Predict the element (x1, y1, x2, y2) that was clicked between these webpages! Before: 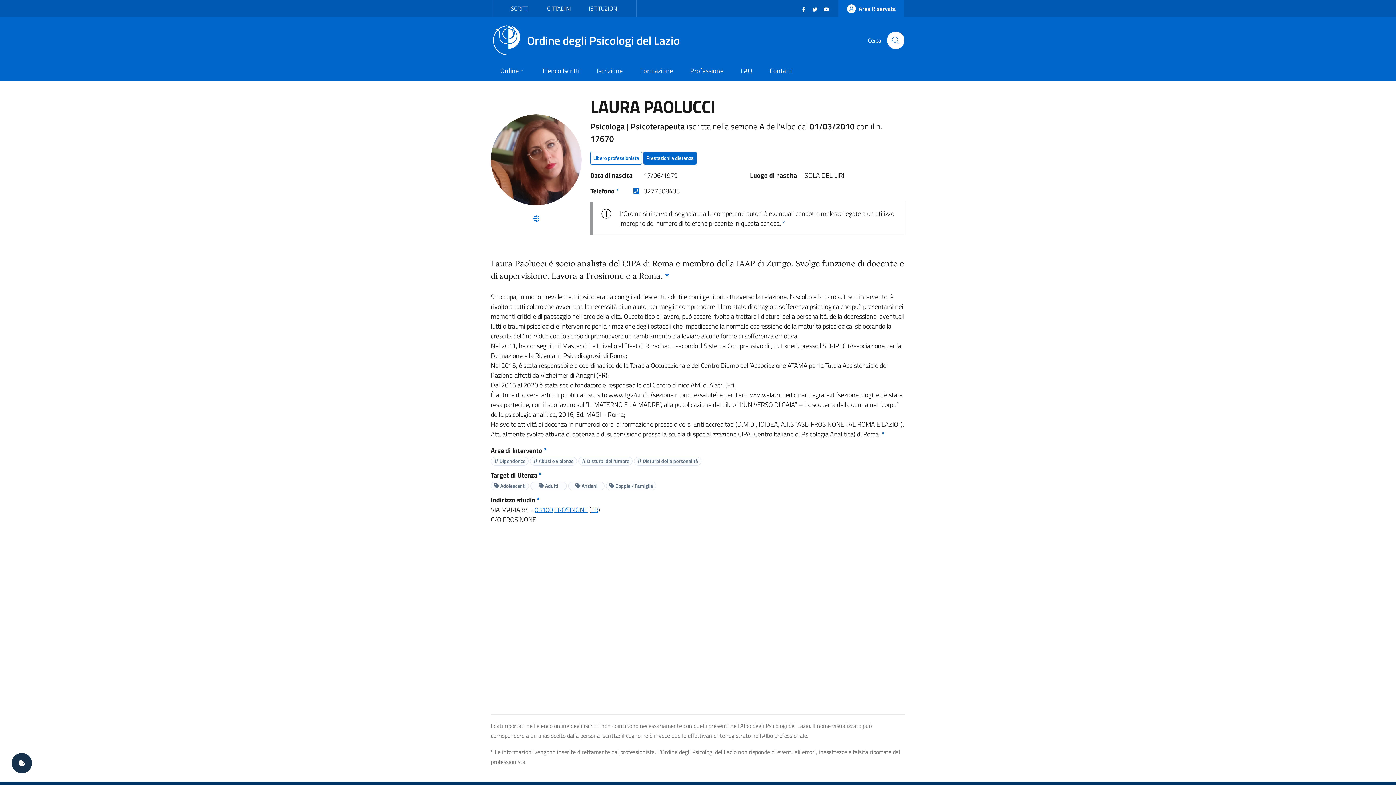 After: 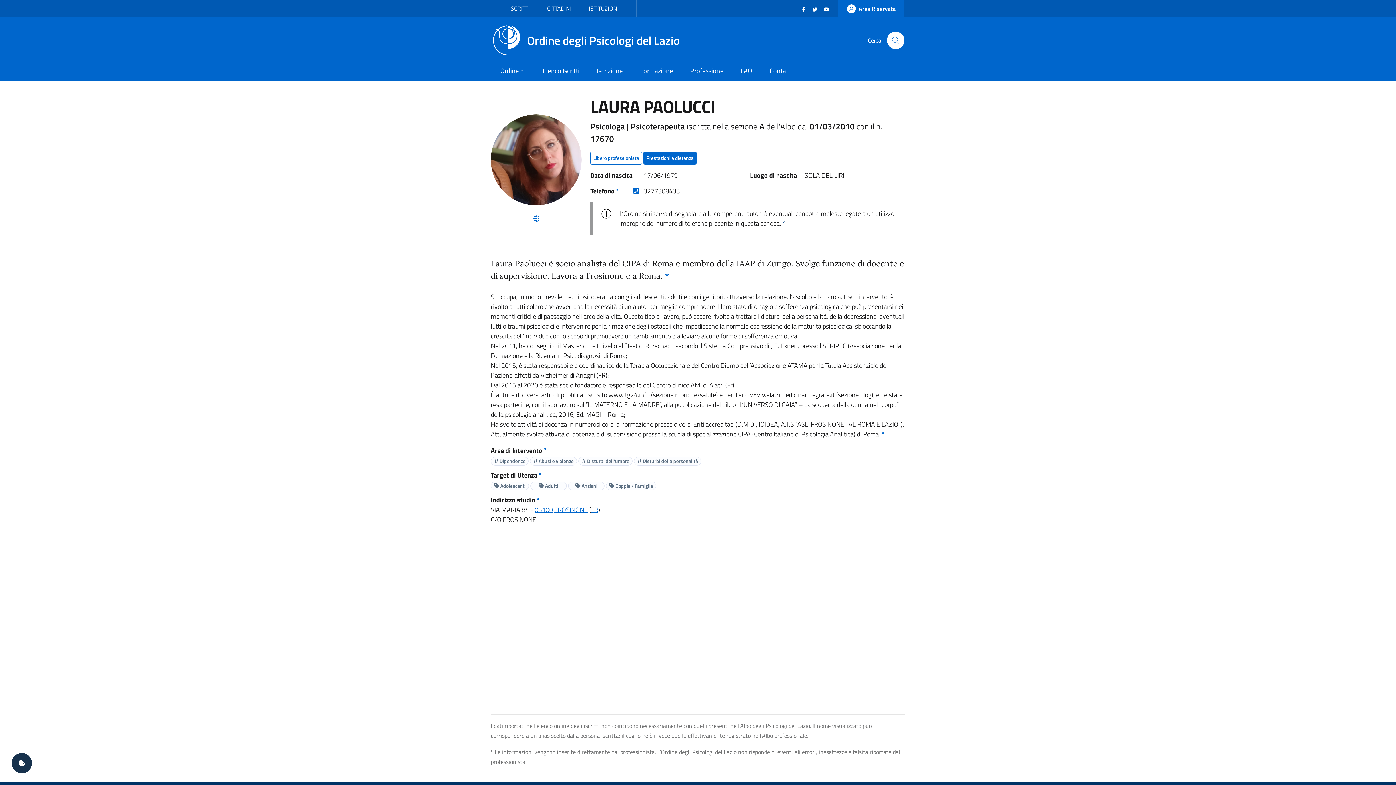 Action: bbox: (782, 217, 785, 225) label: 2